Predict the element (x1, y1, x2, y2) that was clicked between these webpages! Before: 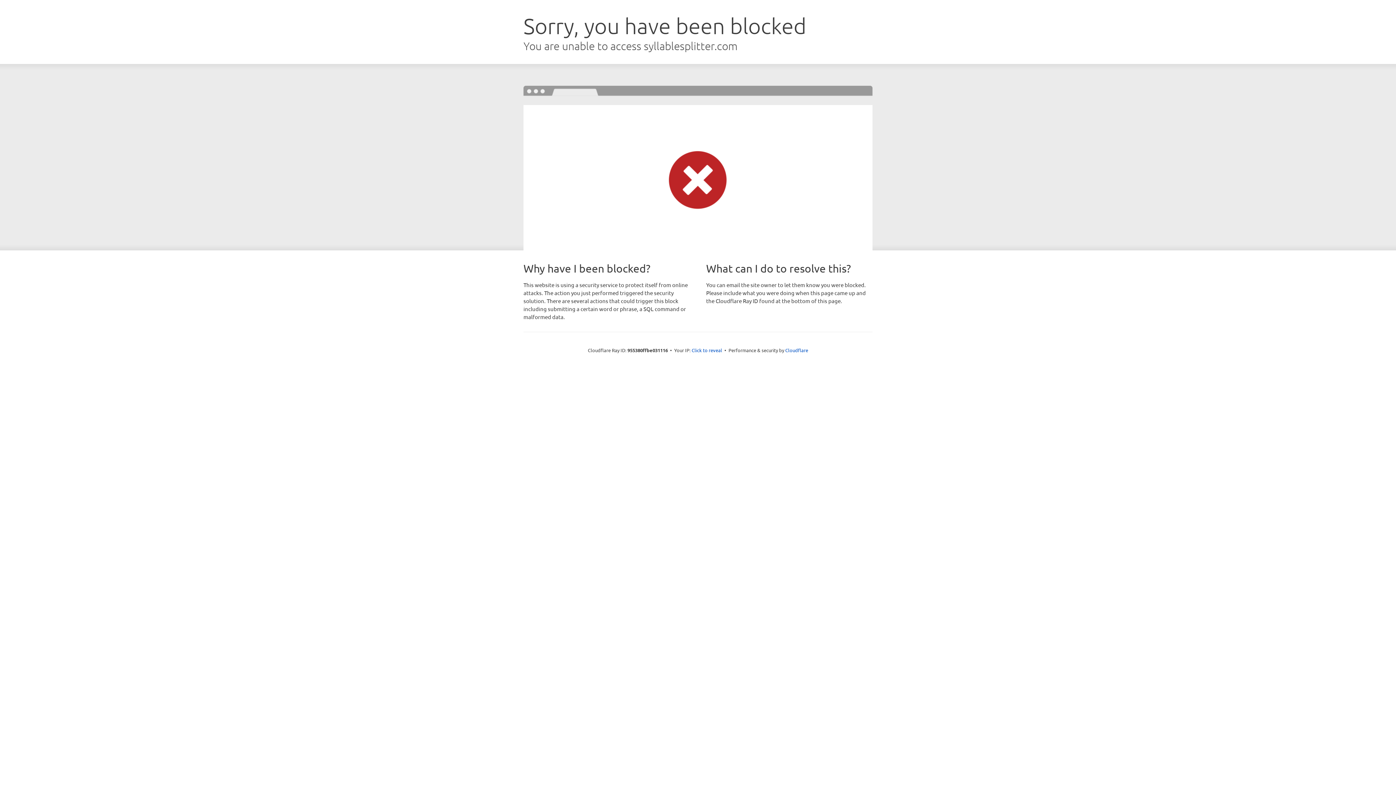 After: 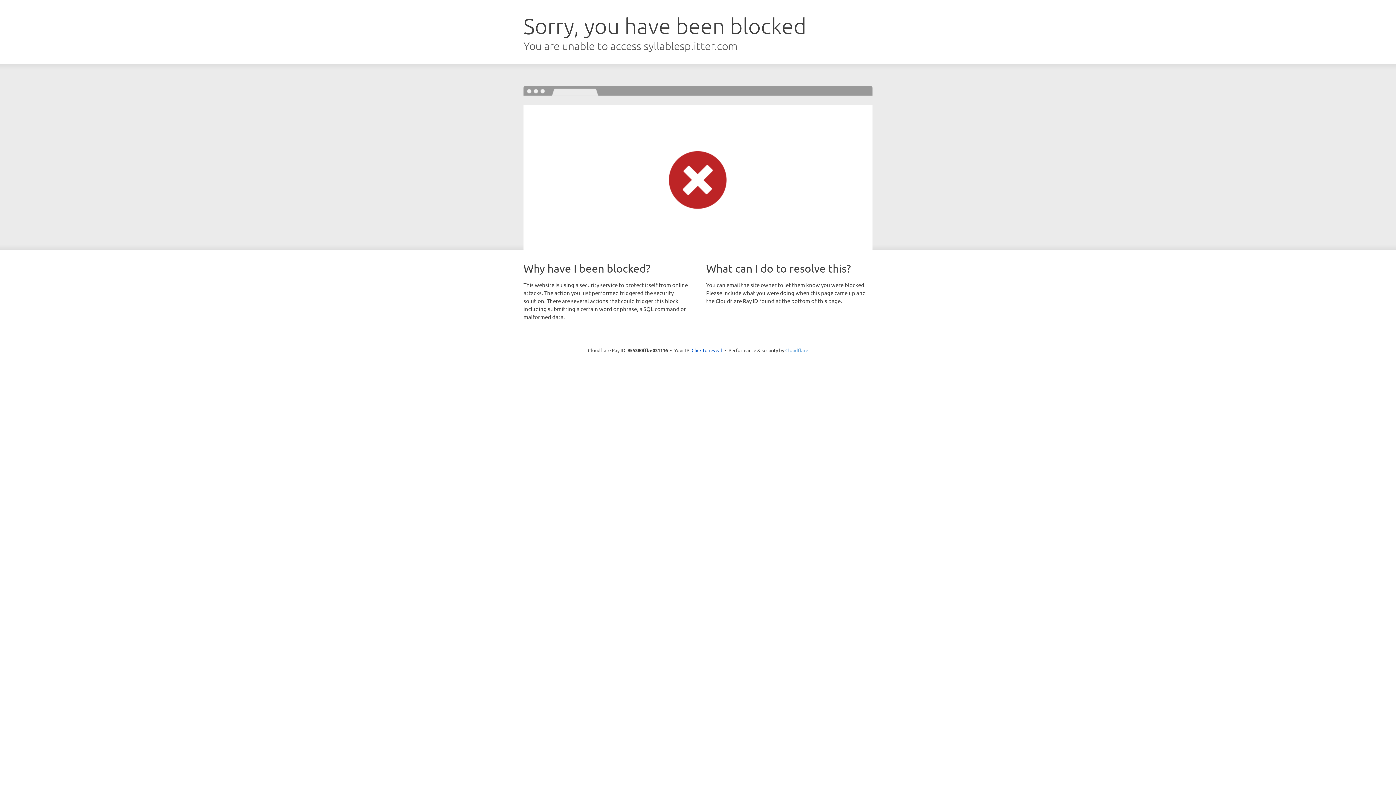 Action: bbox: (785, 347, 808, 353) label: Cloudflare